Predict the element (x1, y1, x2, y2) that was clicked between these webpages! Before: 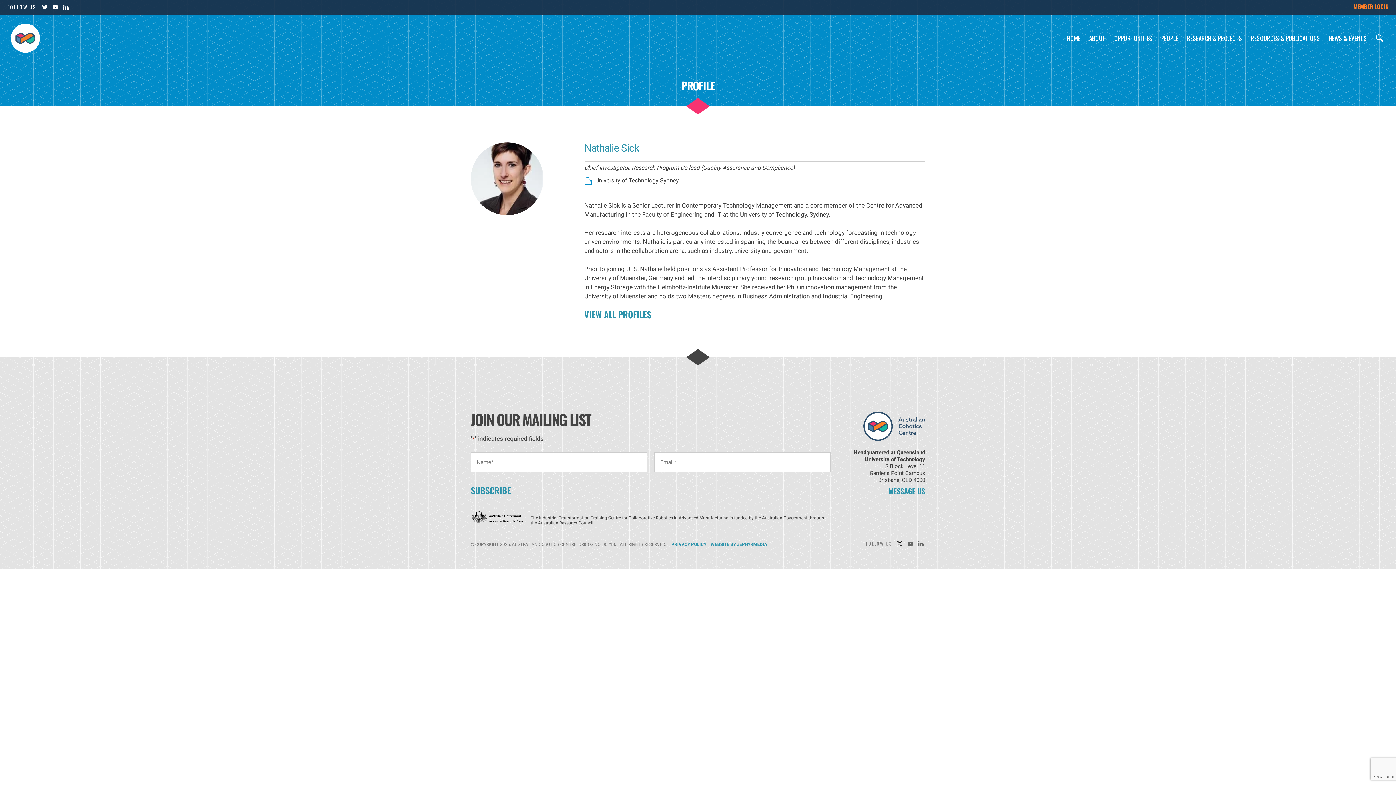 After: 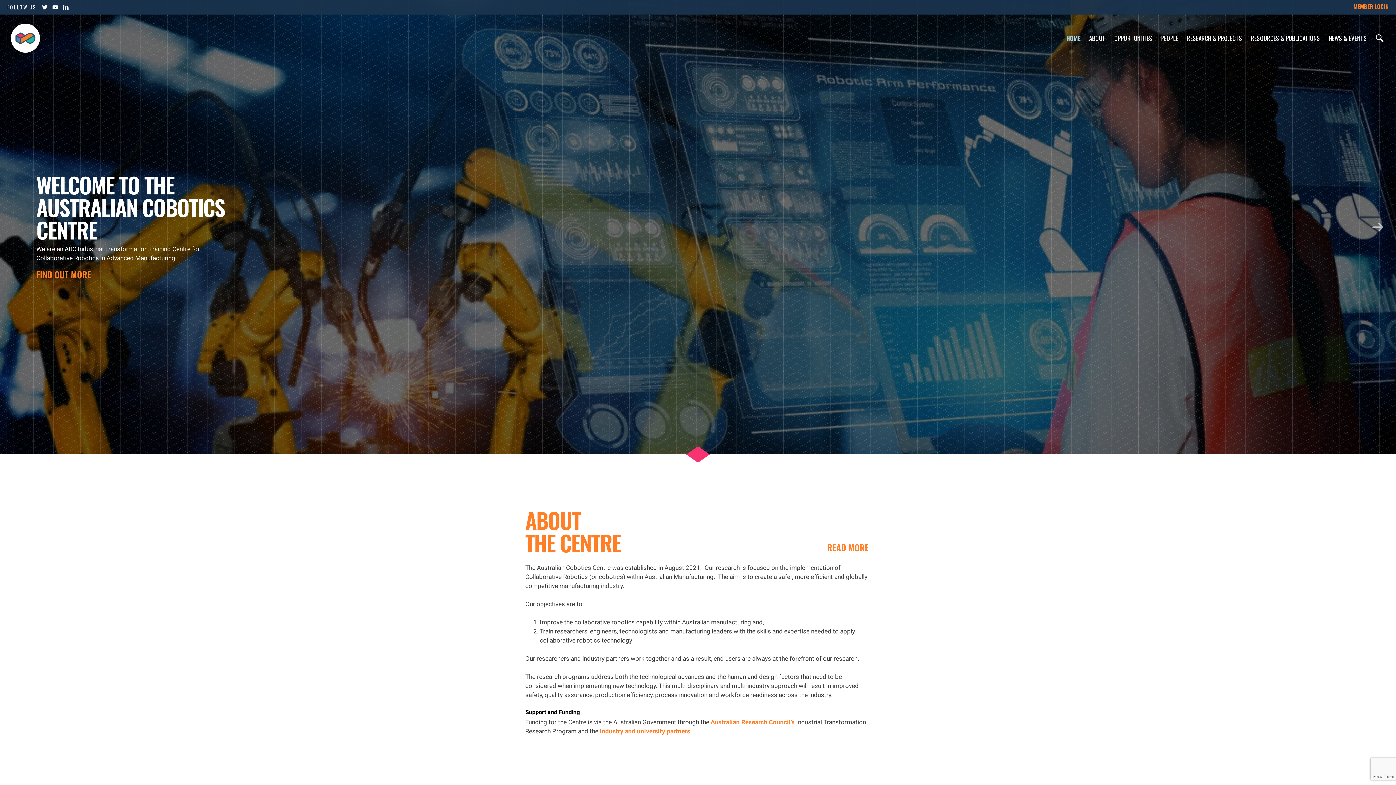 Action: bbox: (10, 46, 40, 54)